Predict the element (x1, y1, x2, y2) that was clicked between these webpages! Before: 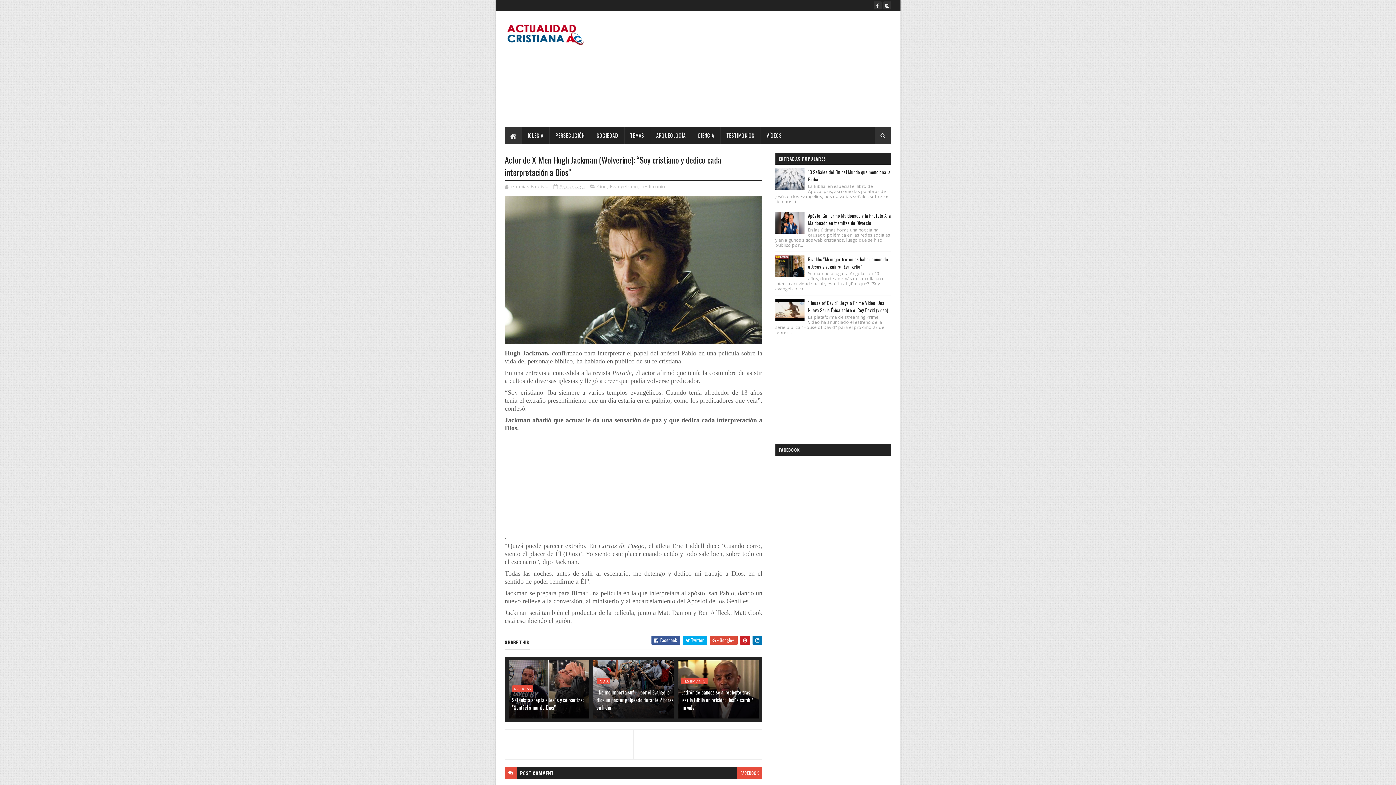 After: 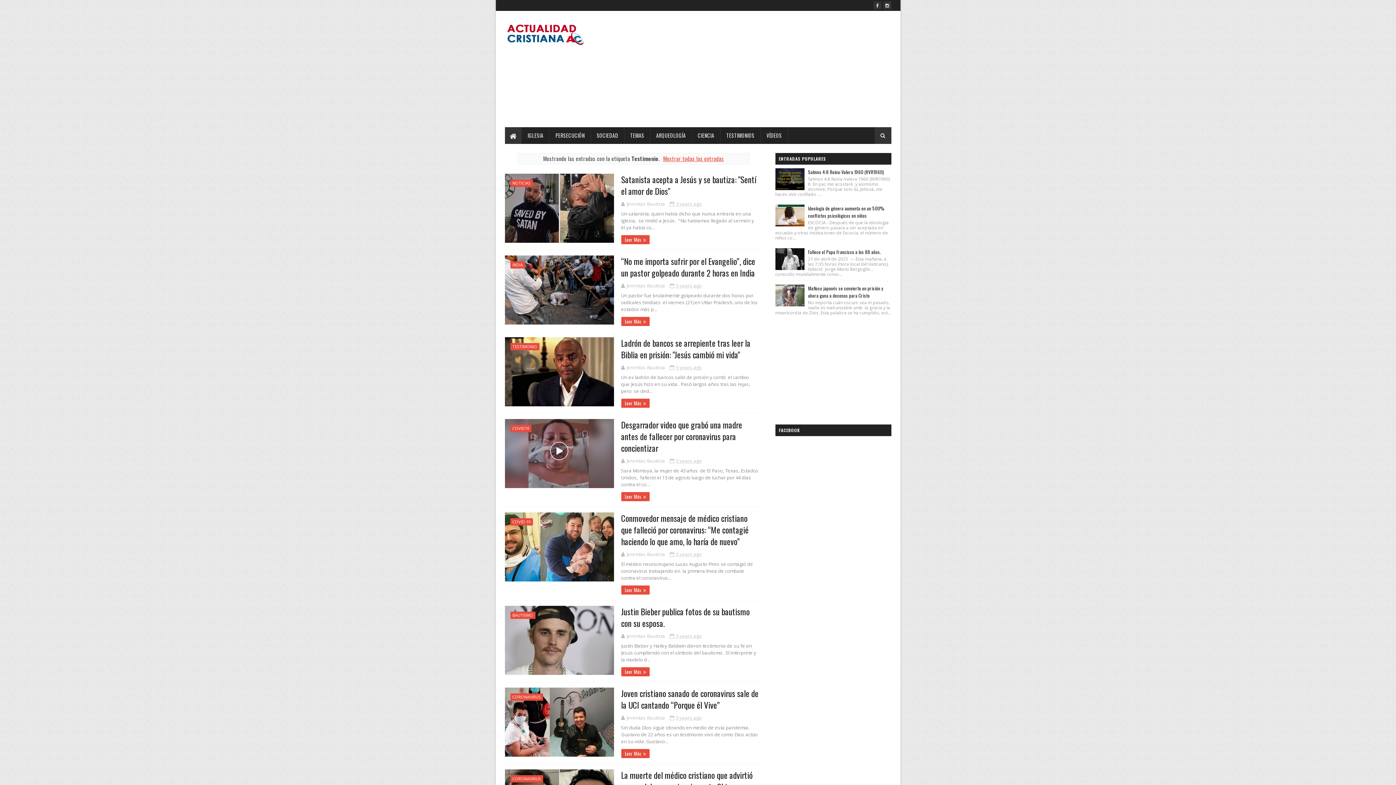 Action: bbox: (720, 127, 760, 144) label: TESTIMONIOS